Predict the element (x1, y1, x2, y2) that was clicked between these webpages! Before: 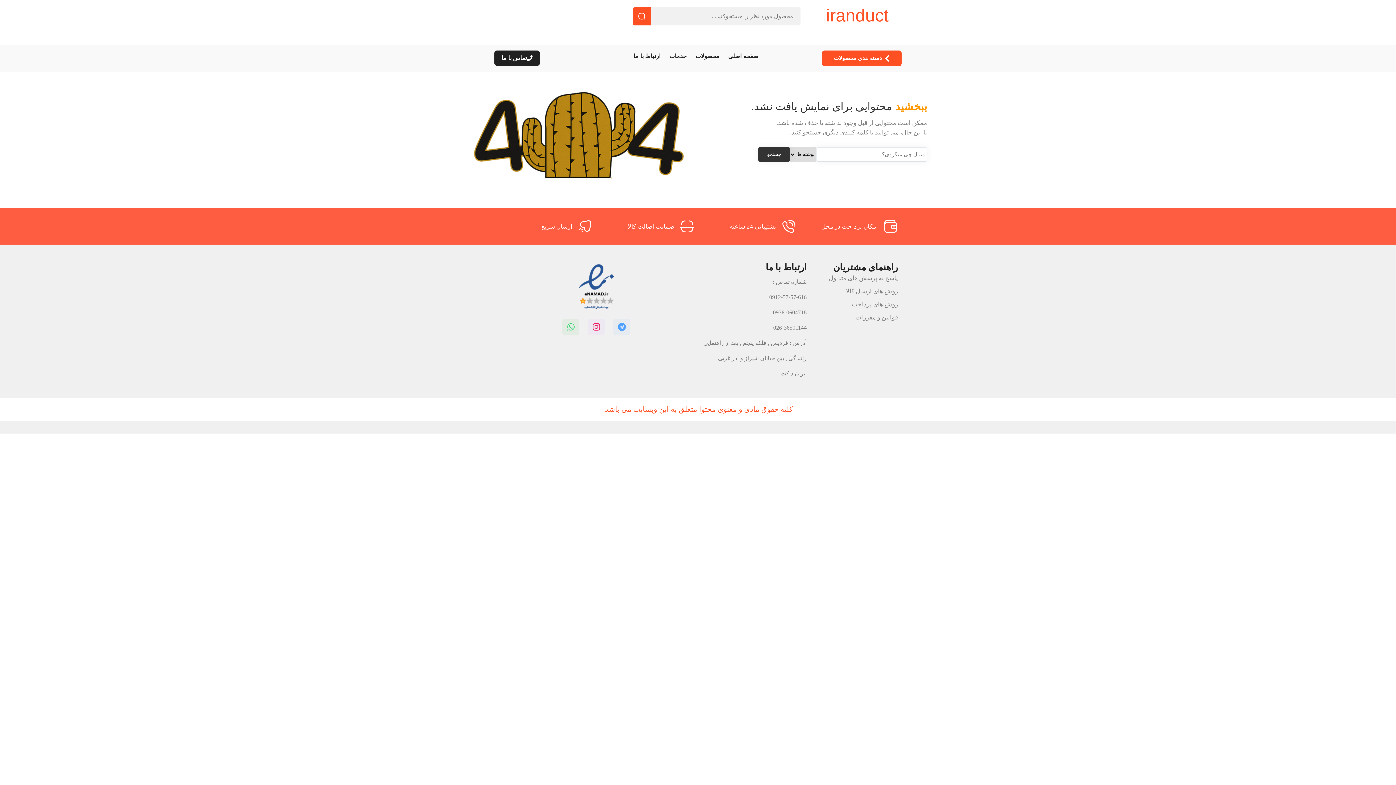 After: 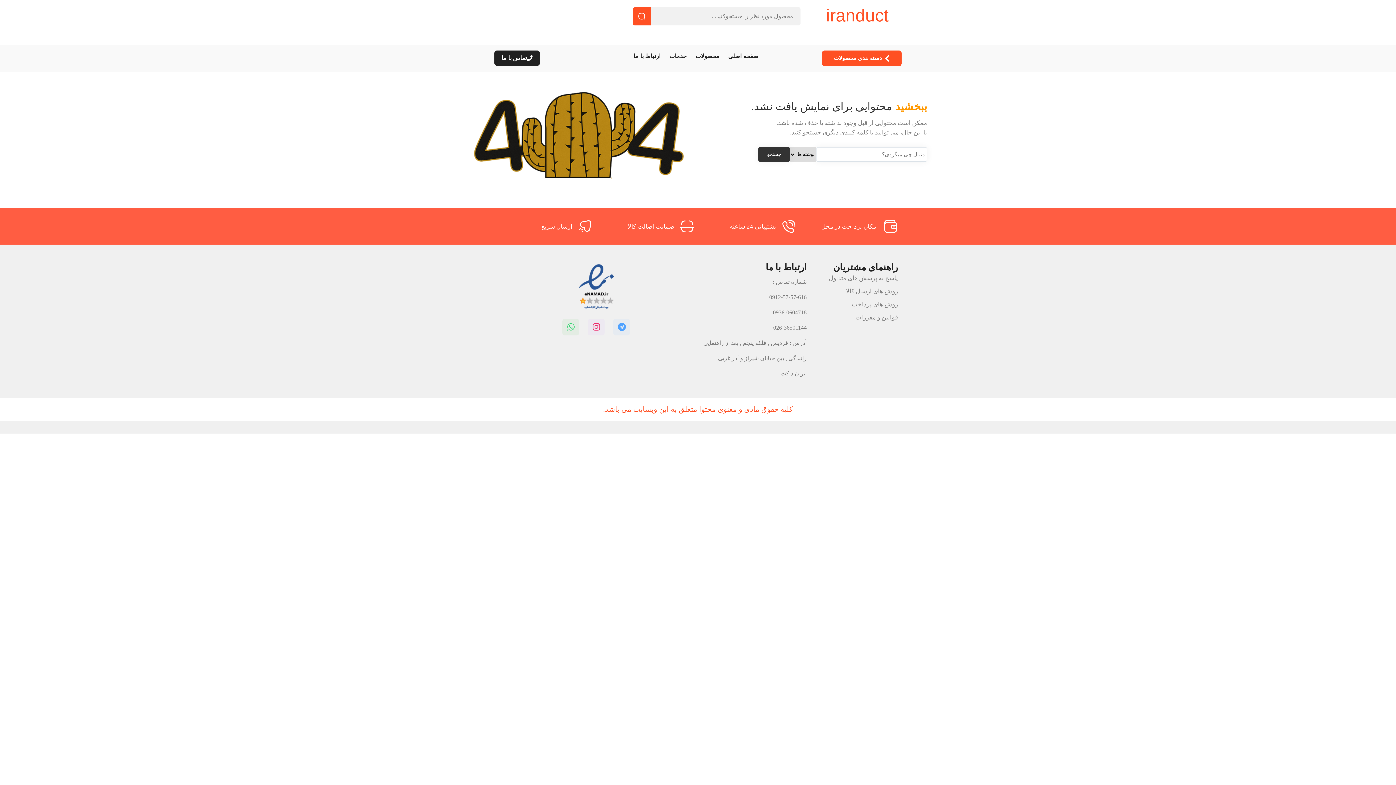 Action: bbox: (588, 318, 604, 335) label: Instagram